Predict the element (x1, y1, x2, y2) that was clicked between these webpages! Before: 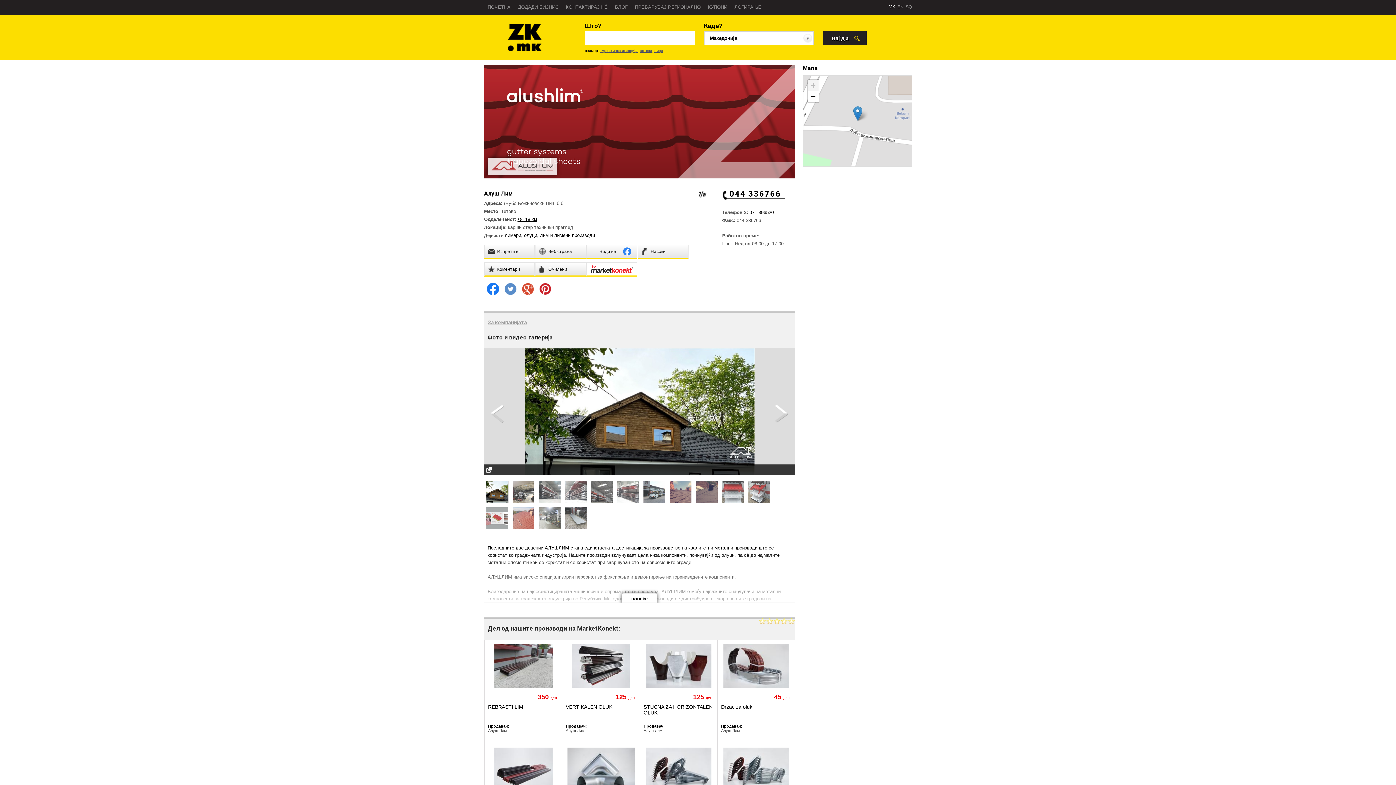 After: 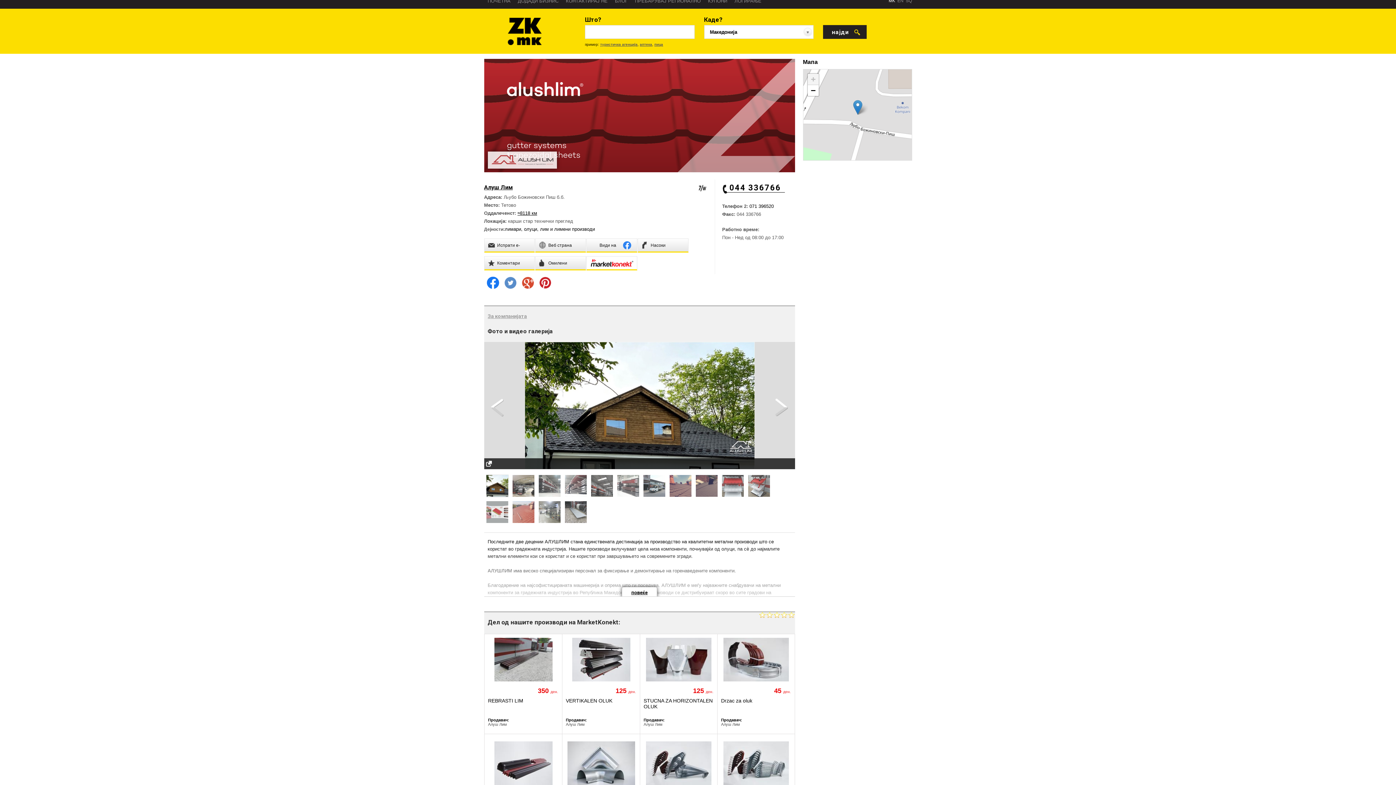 Action: bbox: (566, 748, 636, 791)